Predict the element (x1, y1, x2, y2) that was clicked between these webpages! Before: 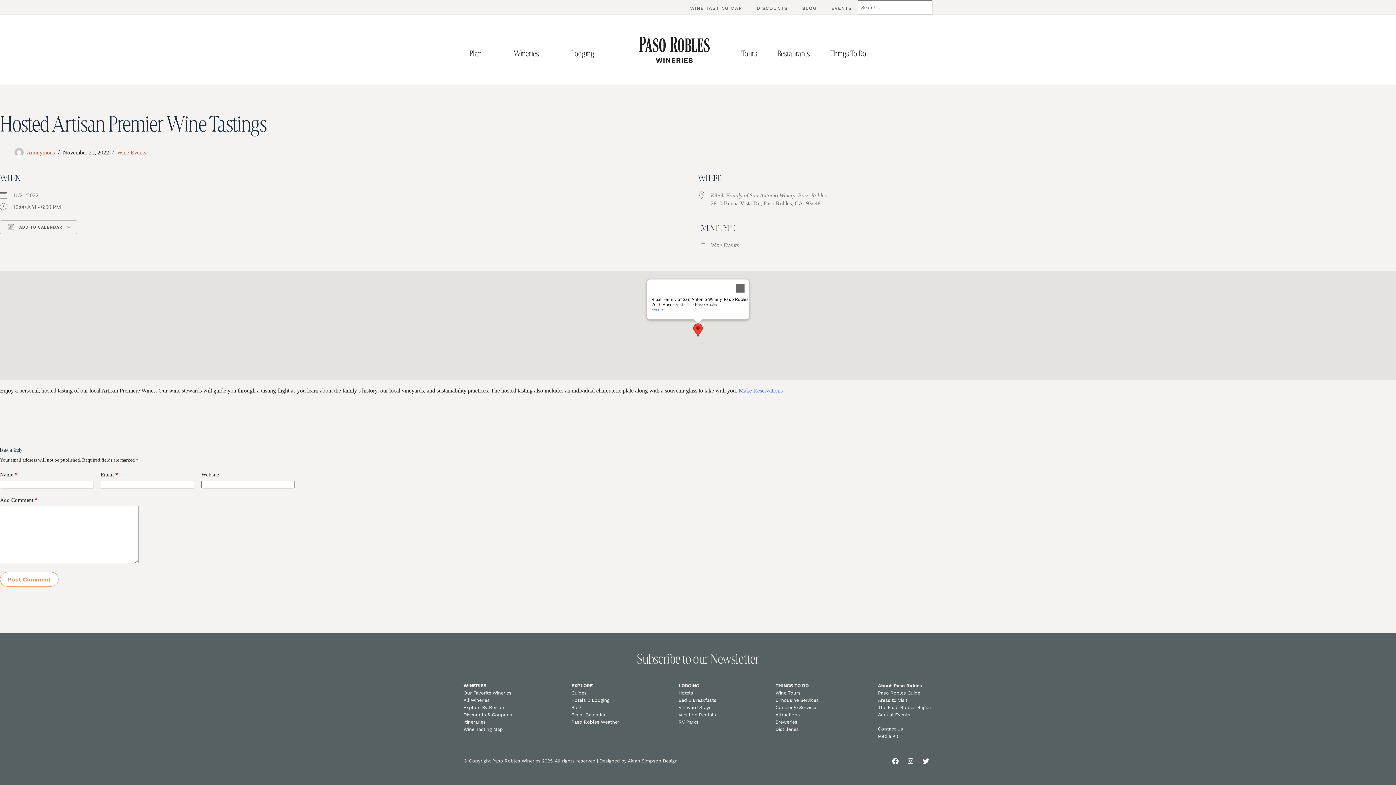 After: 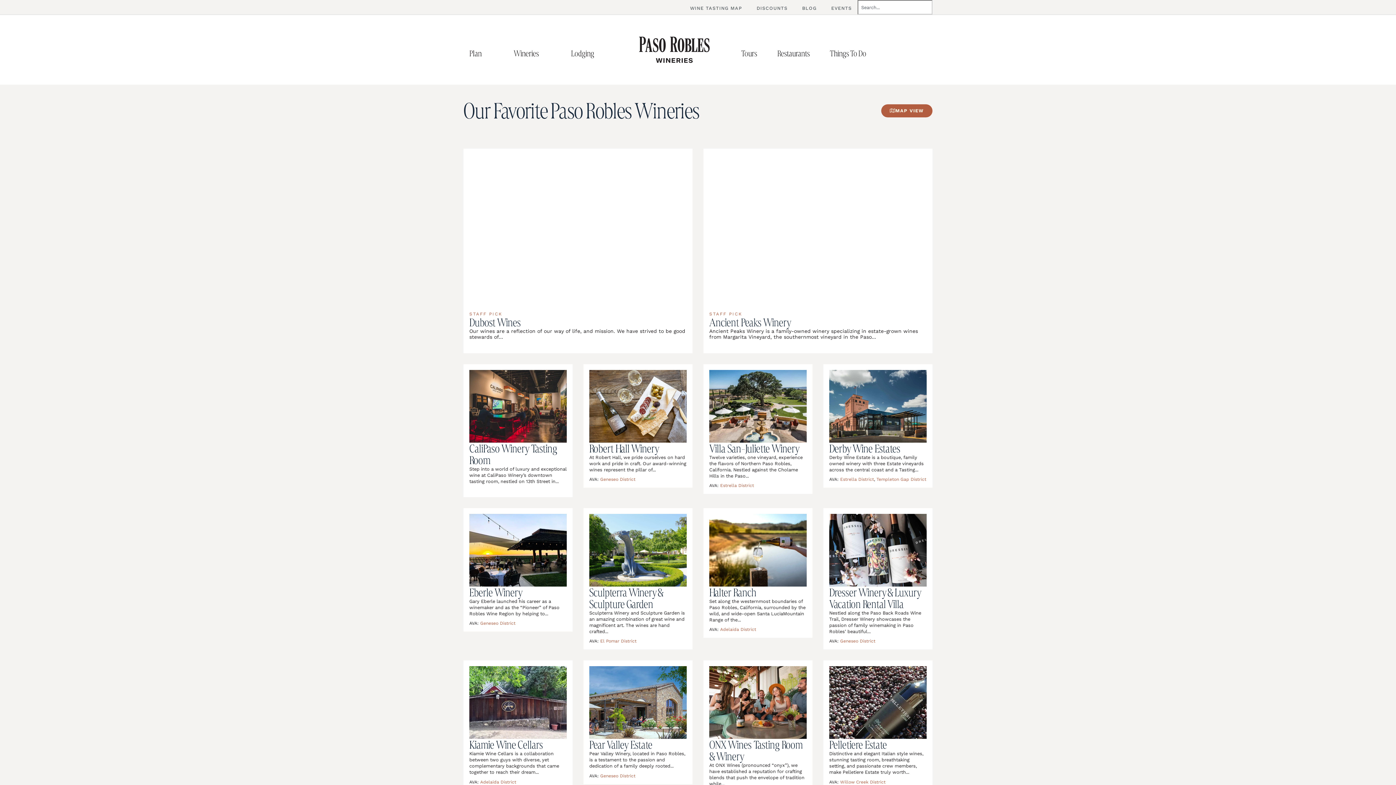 Action: bbox: (513, 45, 539, 58) label: Wineries